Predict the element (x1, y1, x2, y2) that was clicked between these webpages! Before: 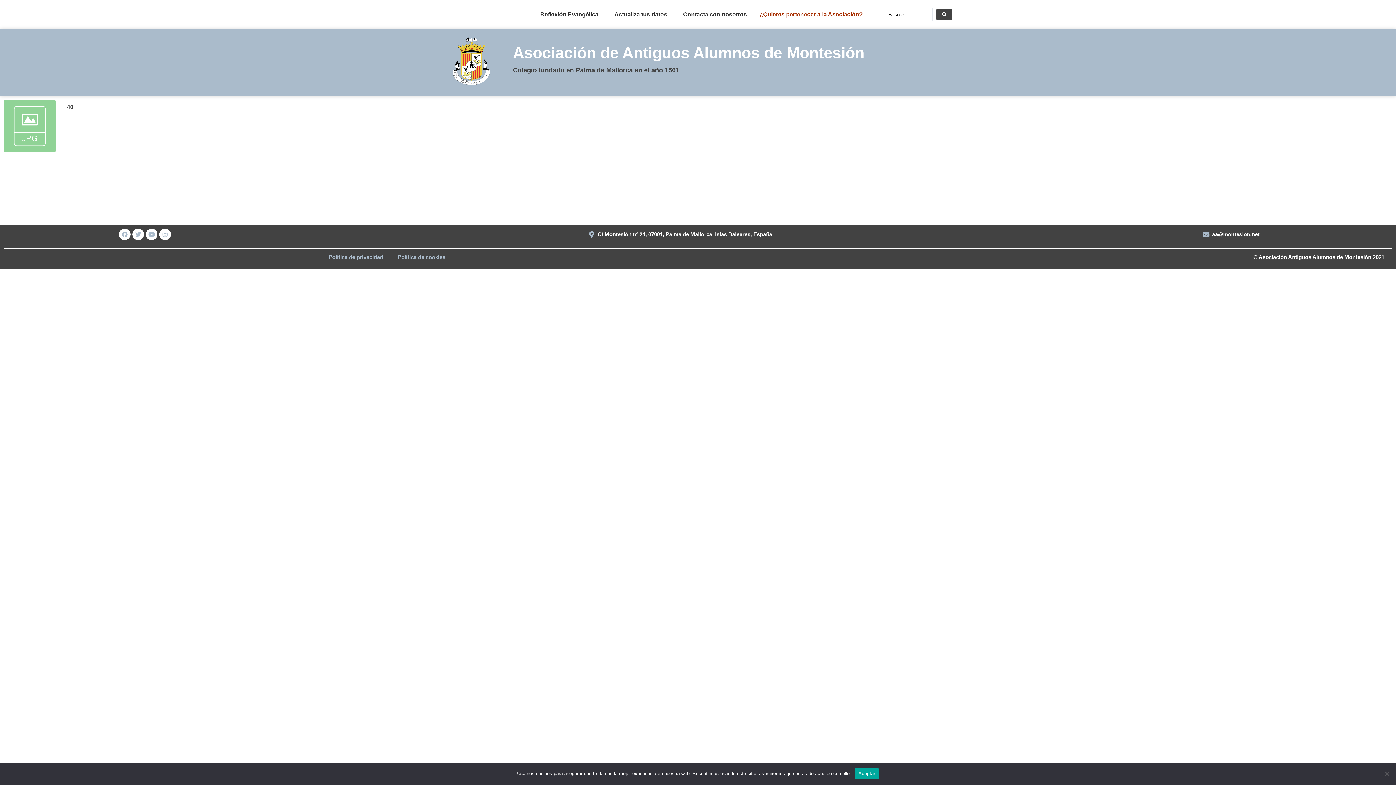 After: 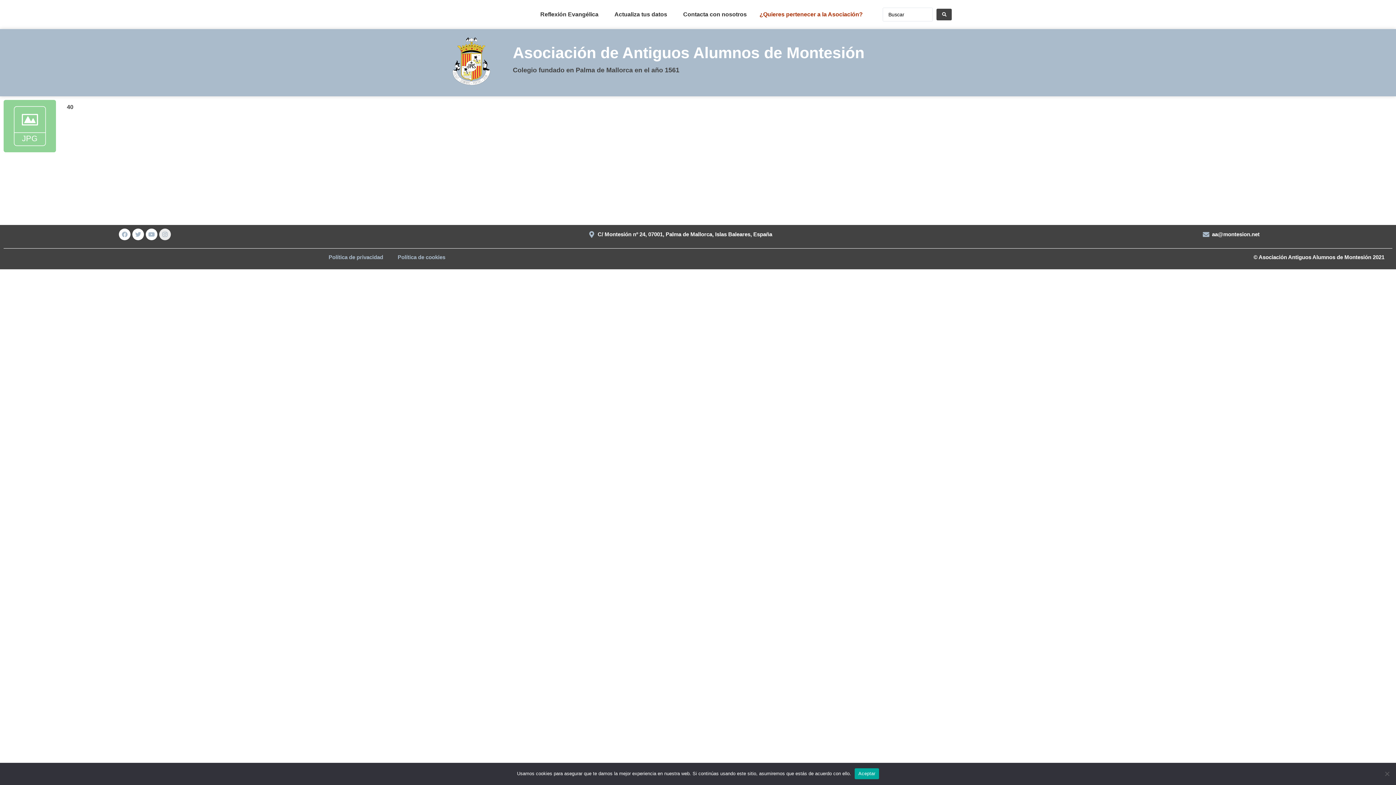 Action: label: Instagram bbox: (159, 228, 170, 240)